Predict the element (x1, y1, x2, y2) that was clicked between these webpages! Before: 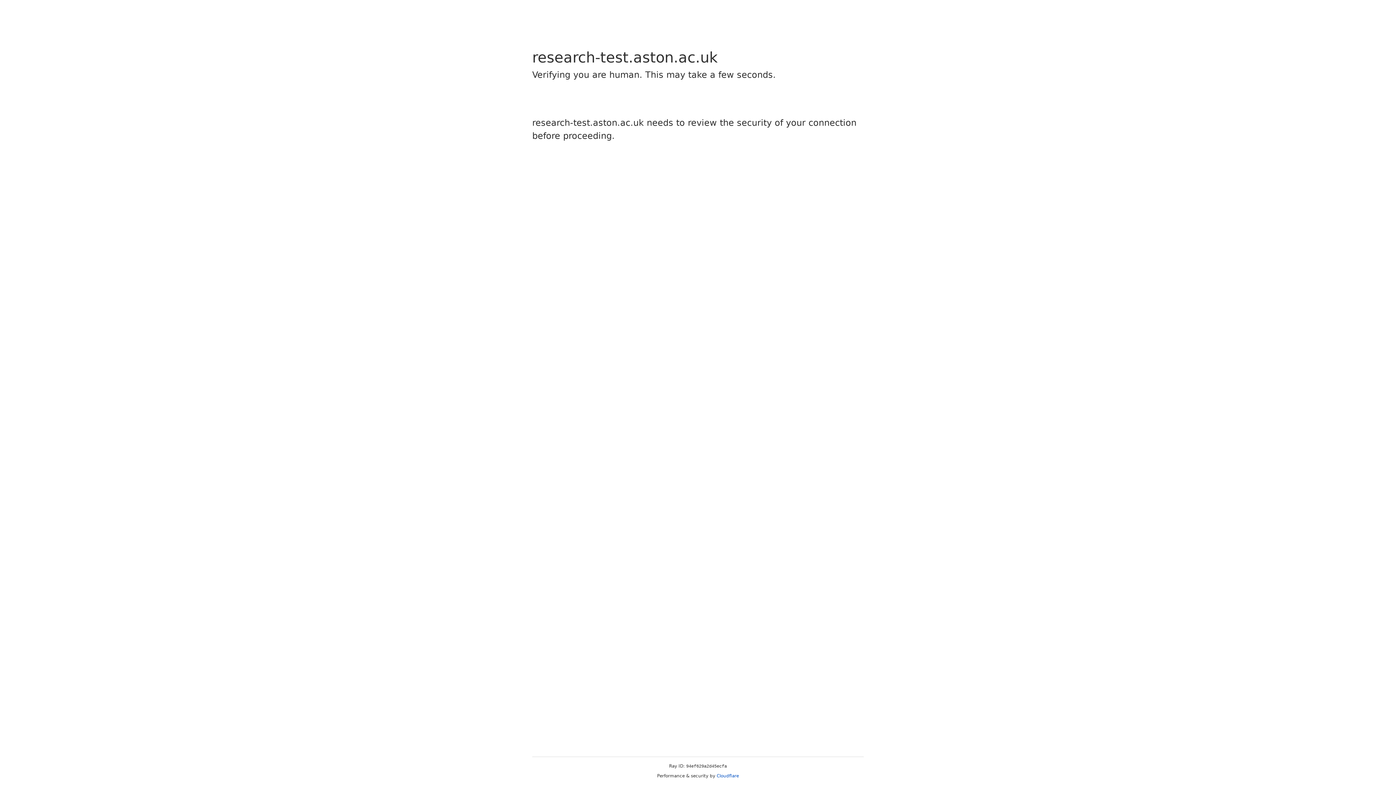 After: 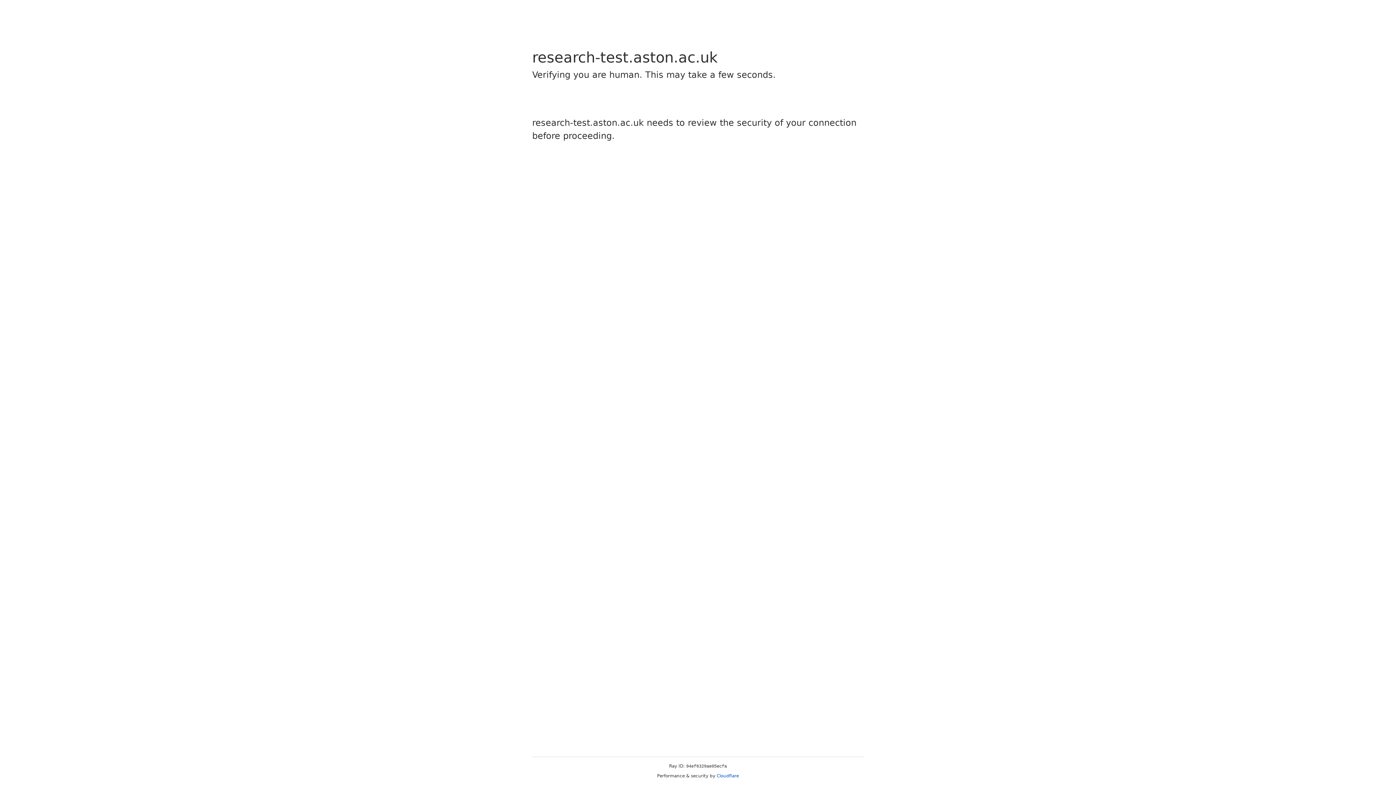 Action: label: Cloudflare bbox: (716, 773, 739, 778)